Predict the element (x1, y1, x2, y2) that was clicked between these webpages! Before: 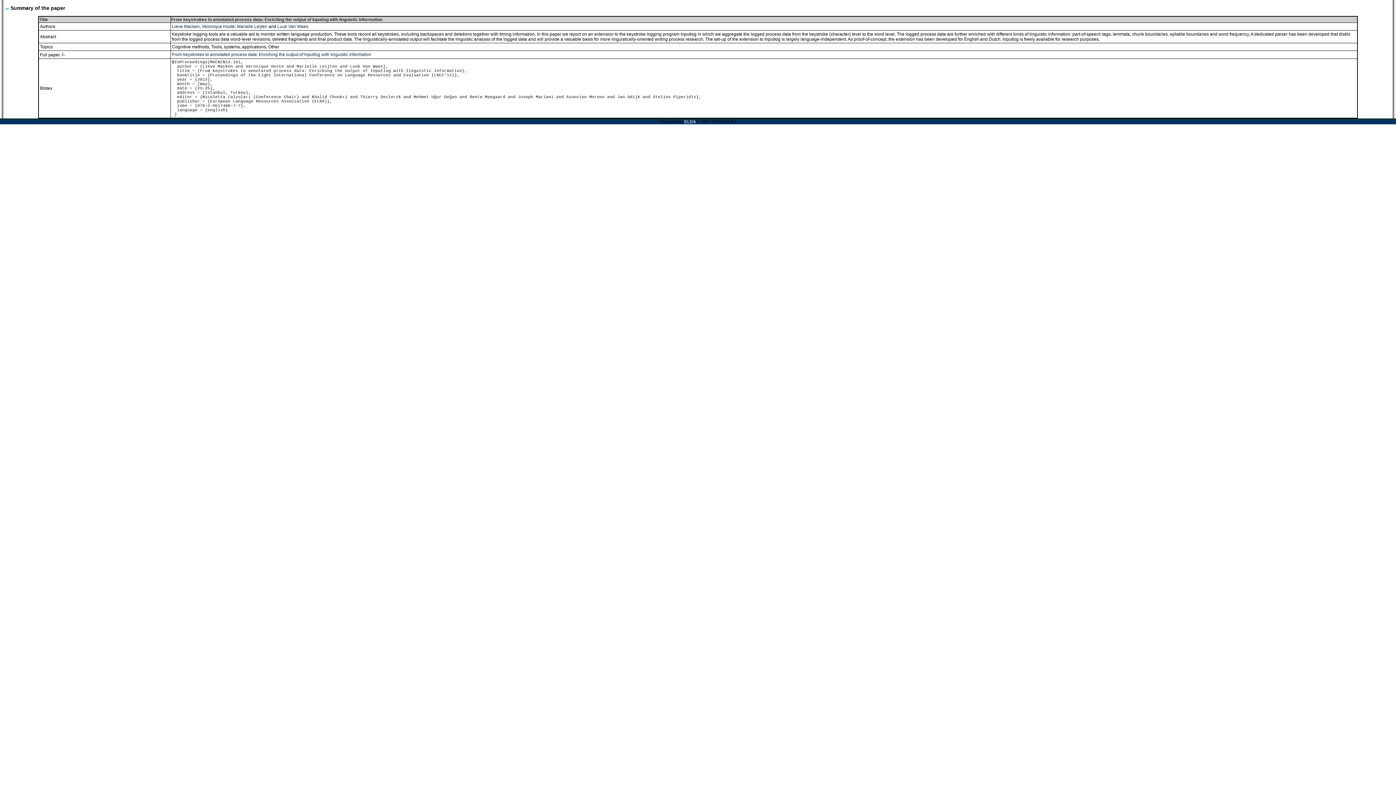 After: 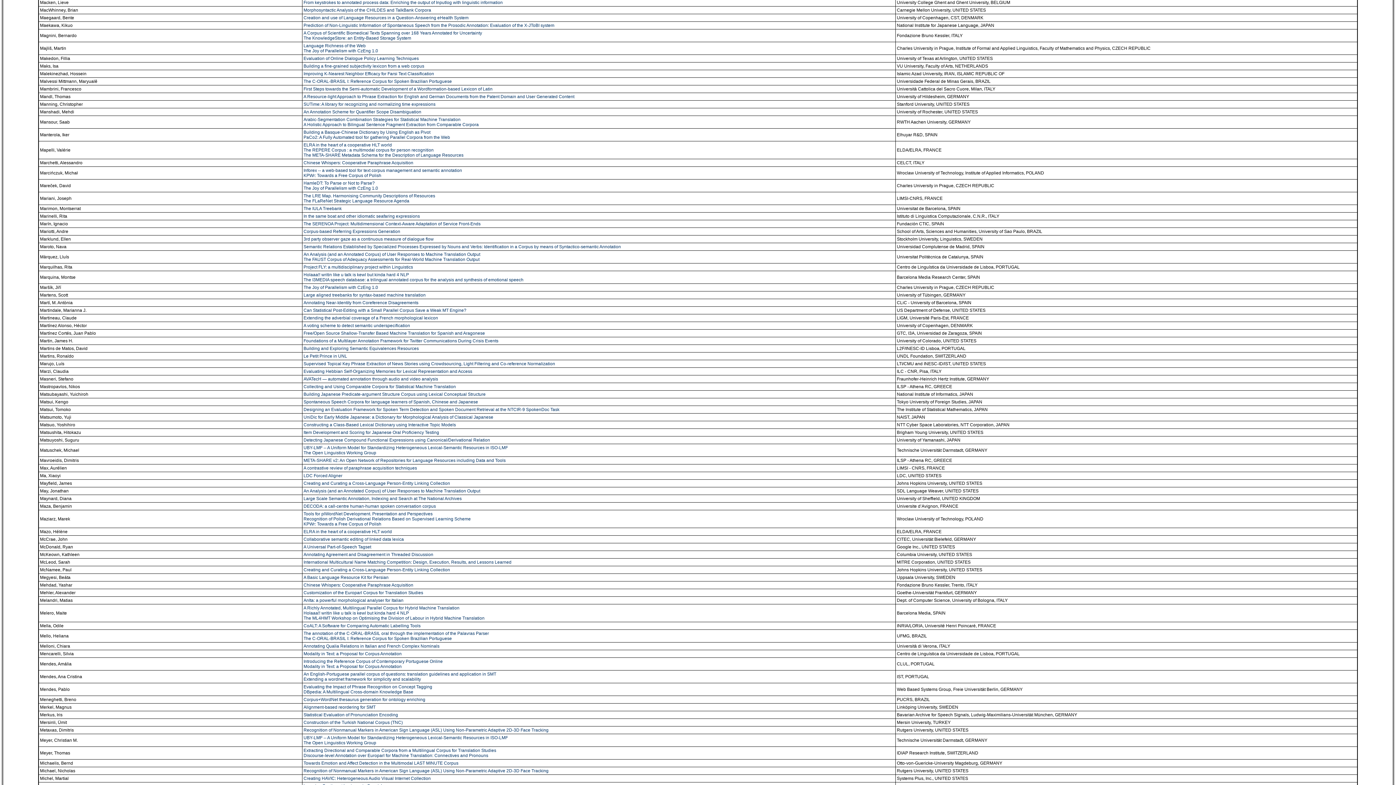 Action: label: Lieve Macken bbox: (172, 24, 199, 29)